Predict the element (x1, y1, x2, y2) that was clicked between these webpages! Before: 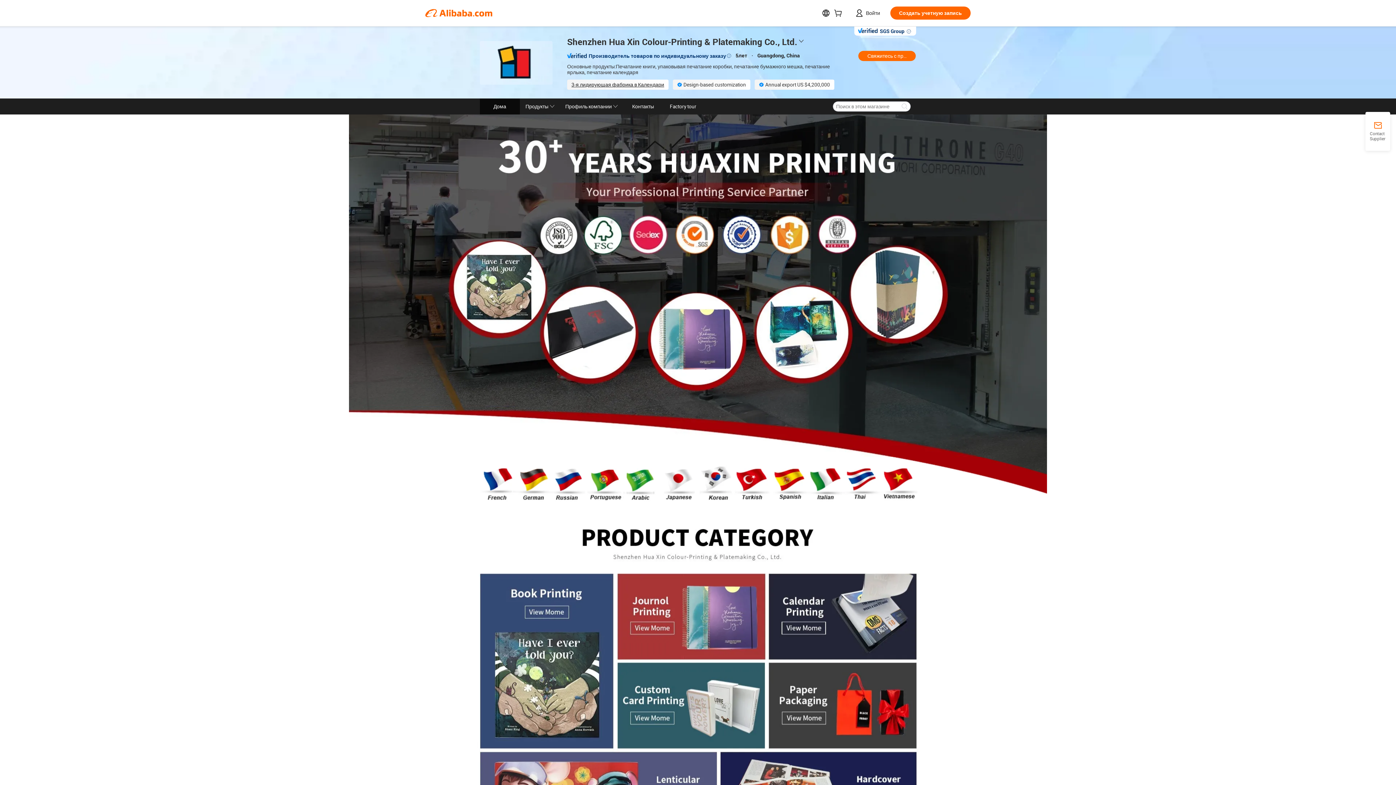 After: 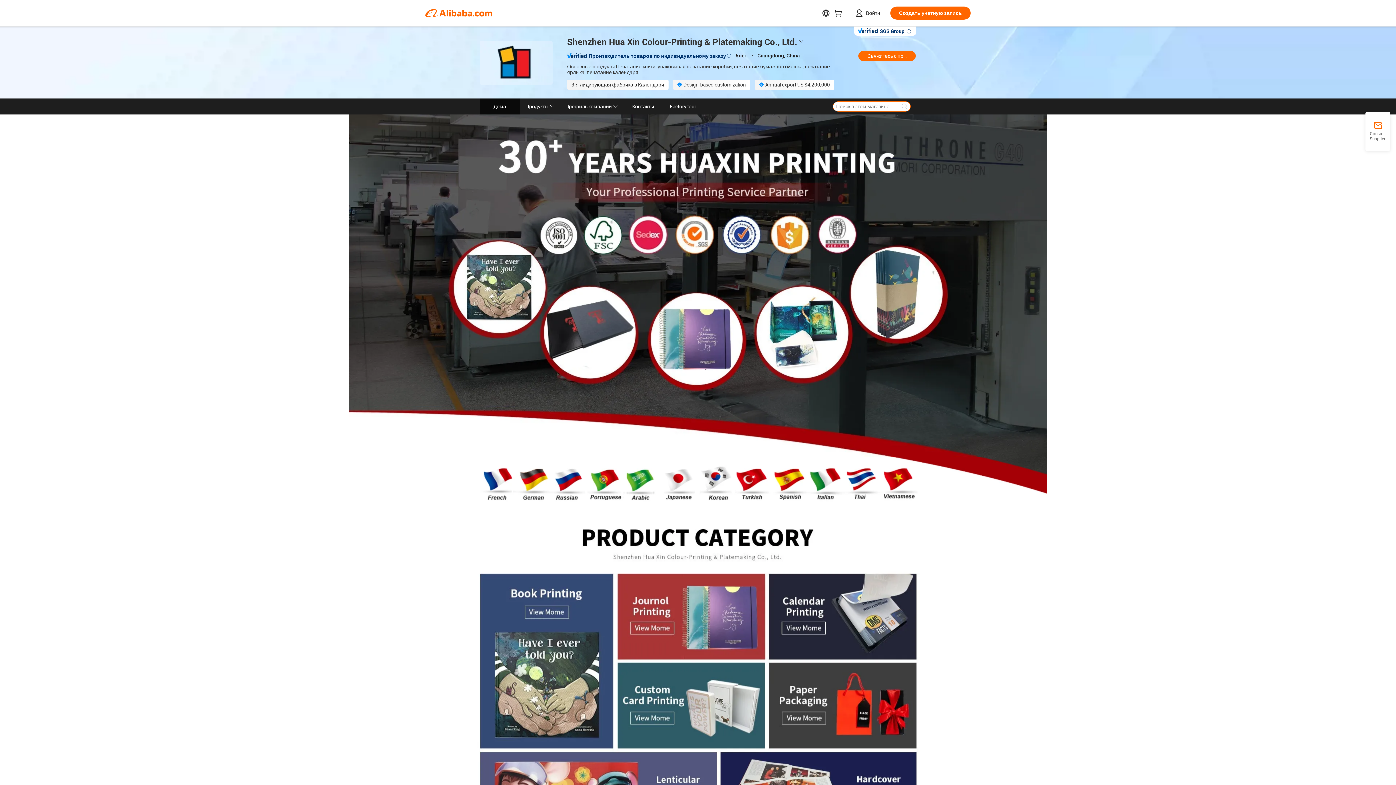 Action: bbox: (898, 101, 910, 111)